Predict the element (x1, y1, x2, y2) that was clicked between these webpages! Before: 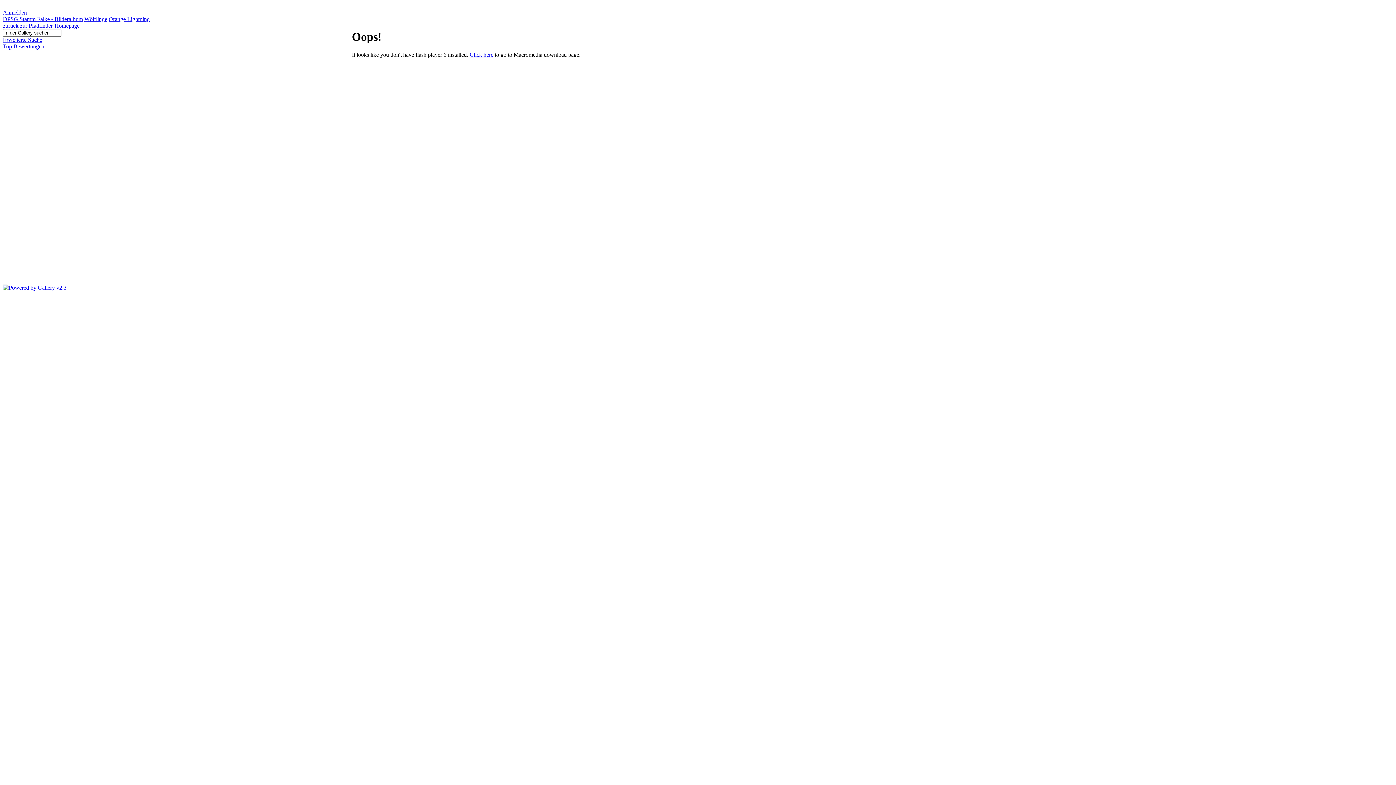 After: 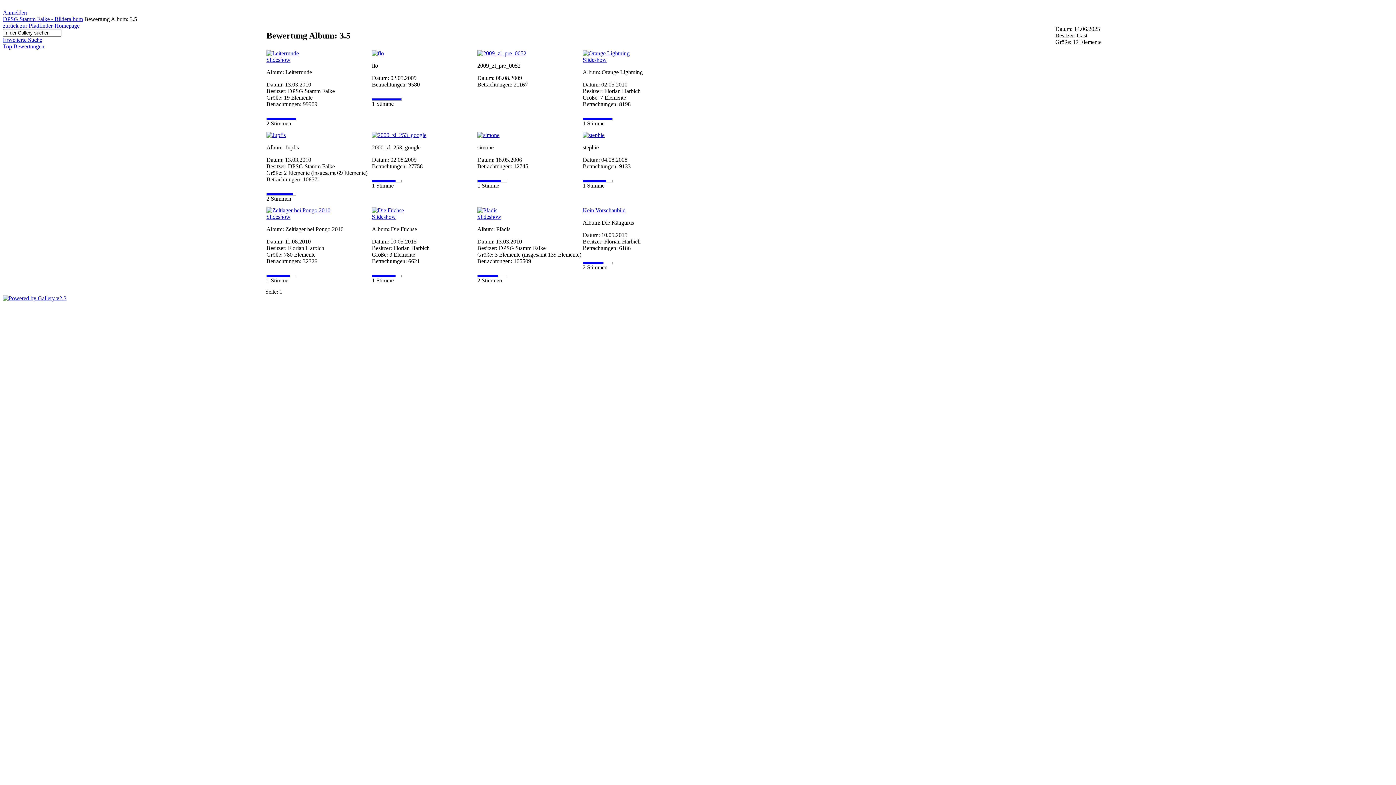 Action: bbox: (2, 43, 44, 49) label: Top Bewertungen